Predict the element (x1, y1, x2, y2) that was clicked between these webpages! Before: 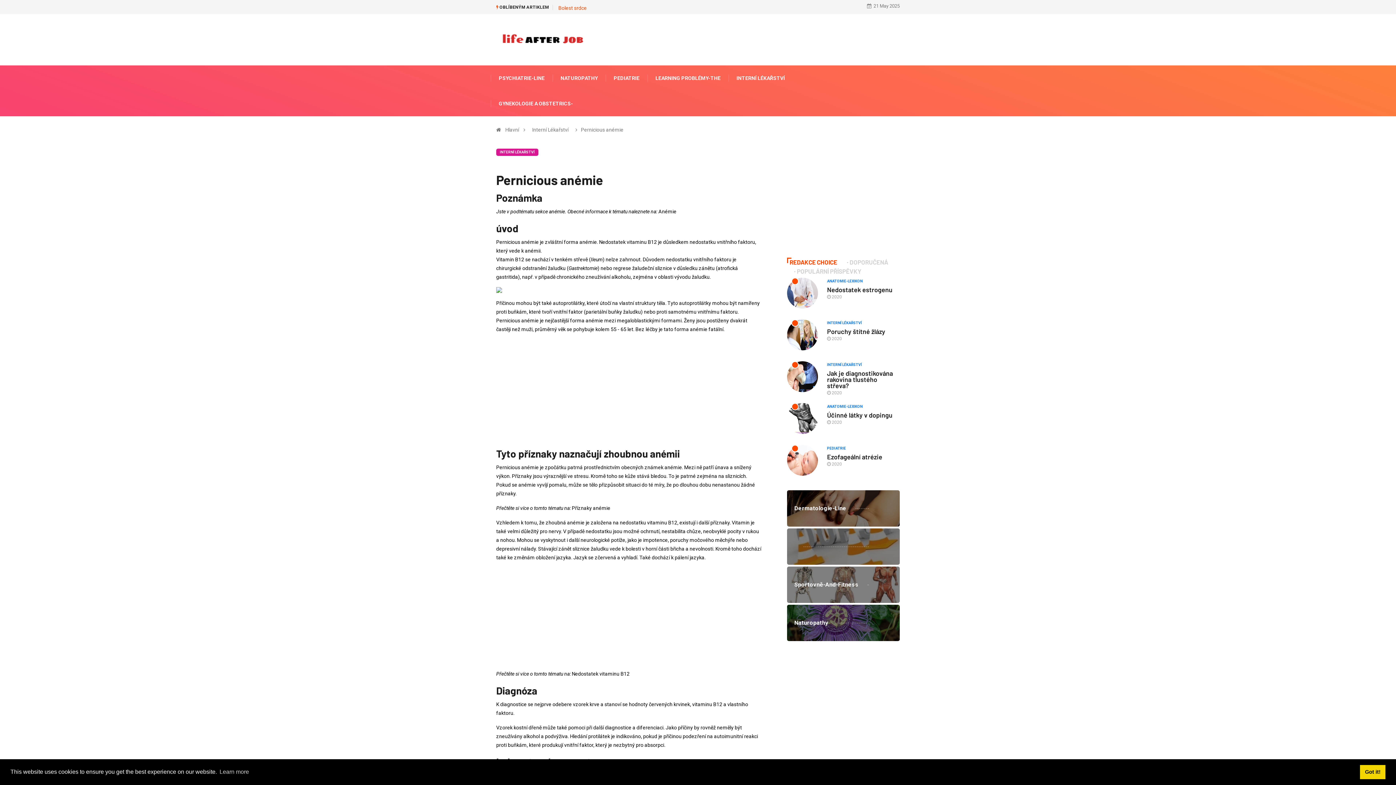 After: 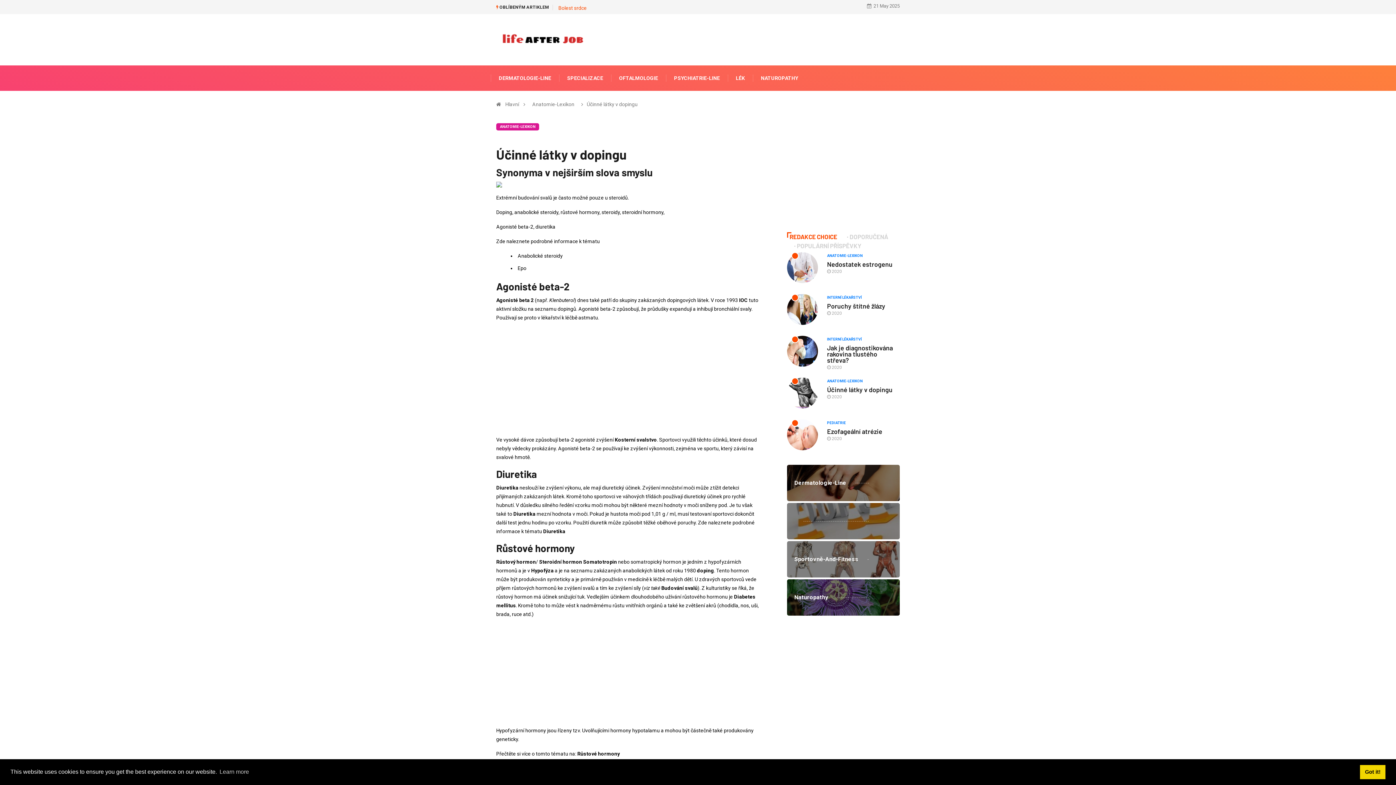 Action: bbox: (787, 403, 818, 434)